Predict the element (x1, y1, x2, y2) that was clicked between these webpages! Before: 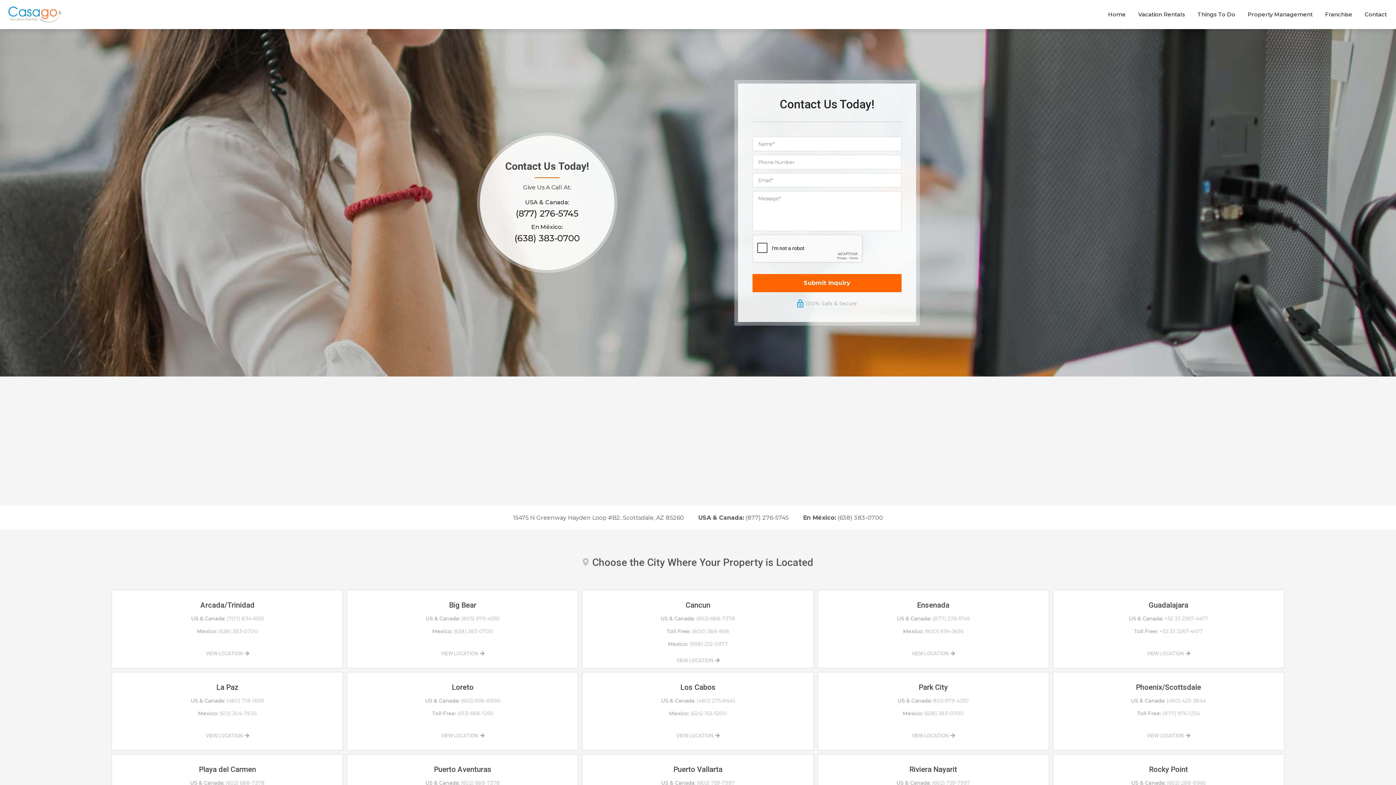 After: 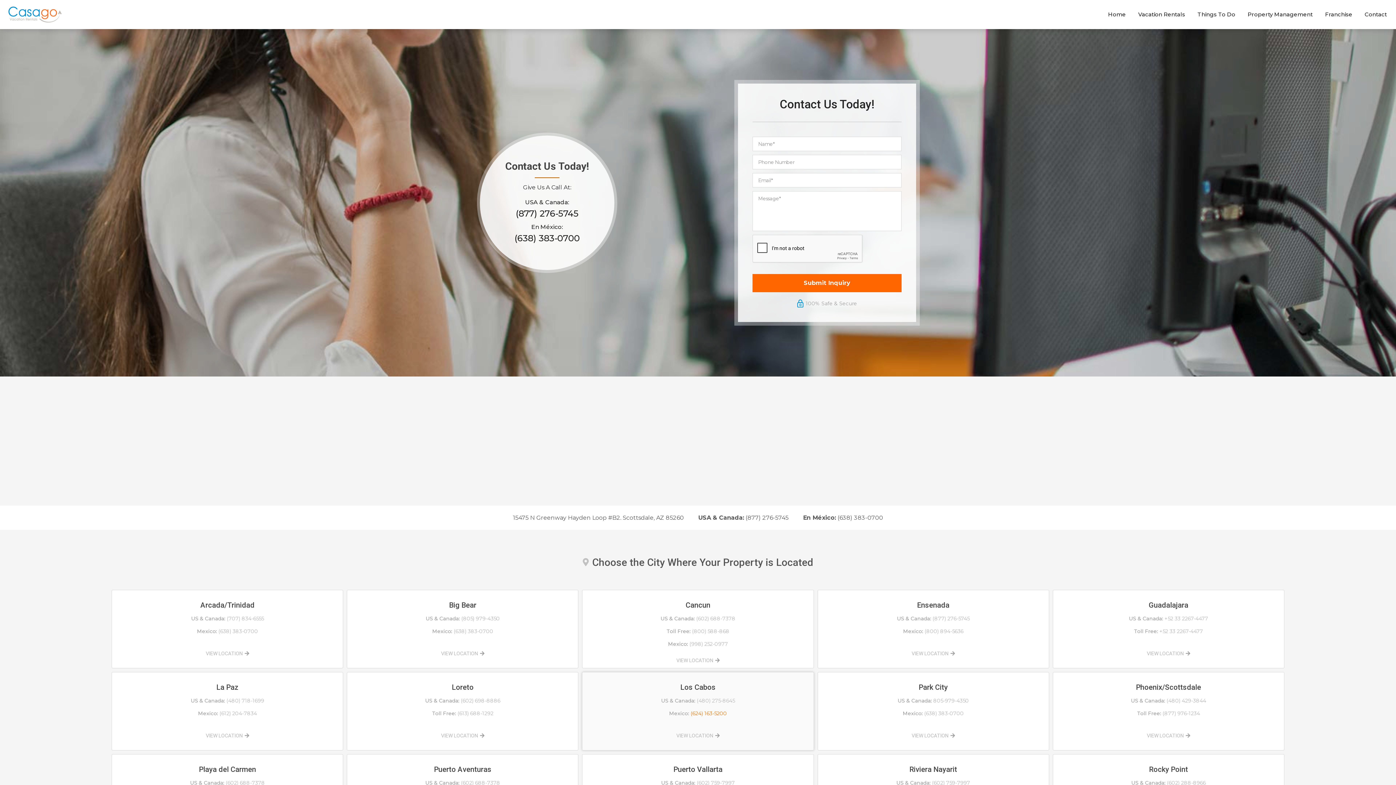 Action: bbox: (690, 710, 727, 717) label: (624) 163-5200